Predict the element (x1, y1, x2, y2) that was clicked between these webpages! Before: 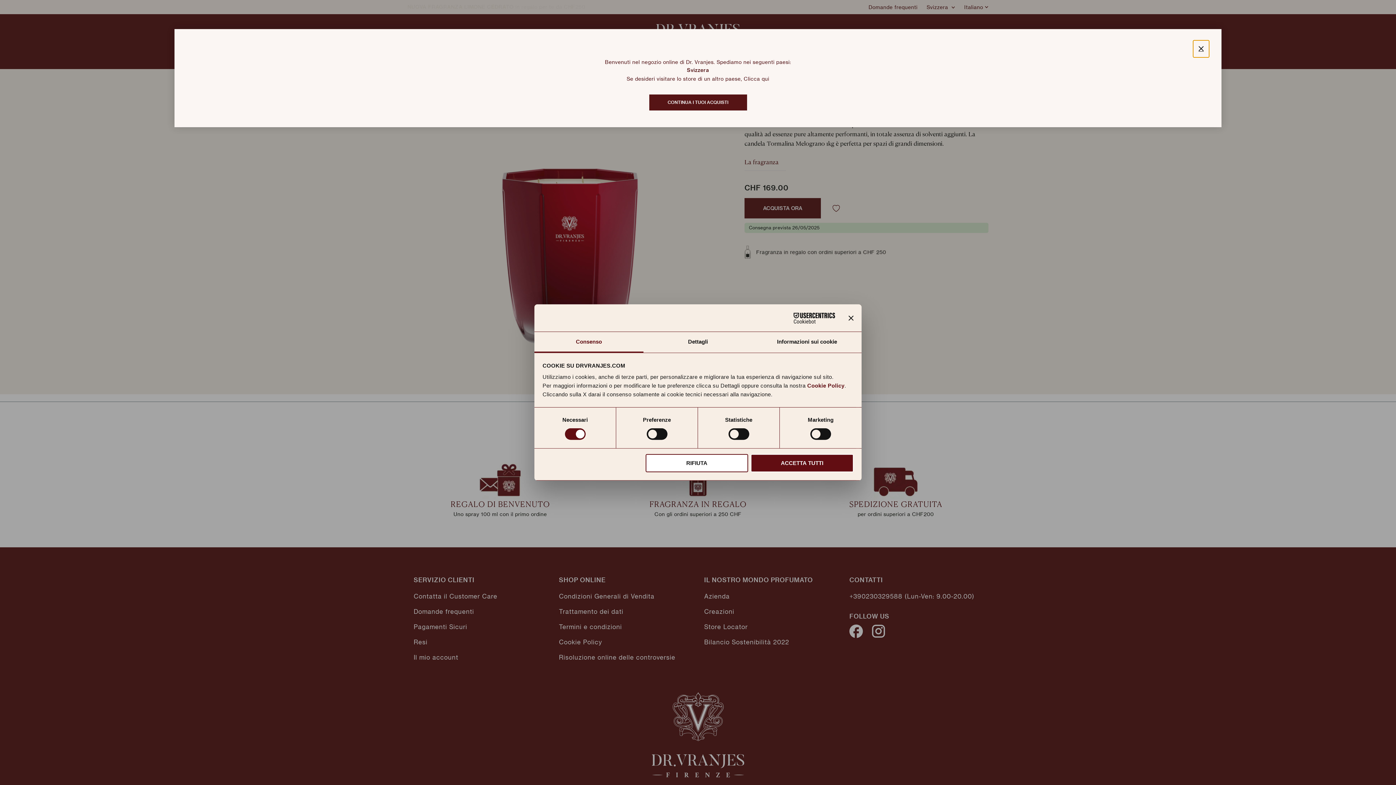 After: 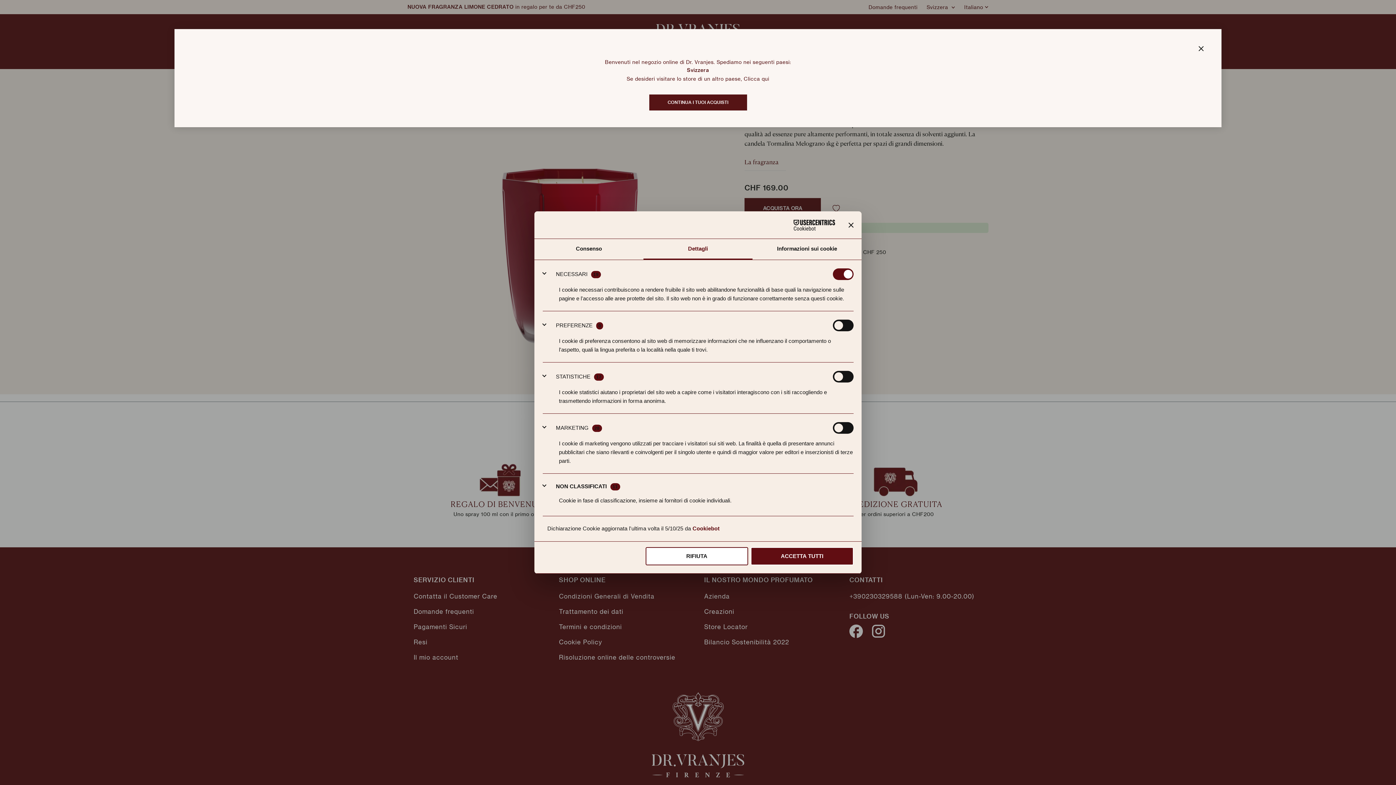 Action: label: Dettagli bbox: (643, 332, 752, 352)